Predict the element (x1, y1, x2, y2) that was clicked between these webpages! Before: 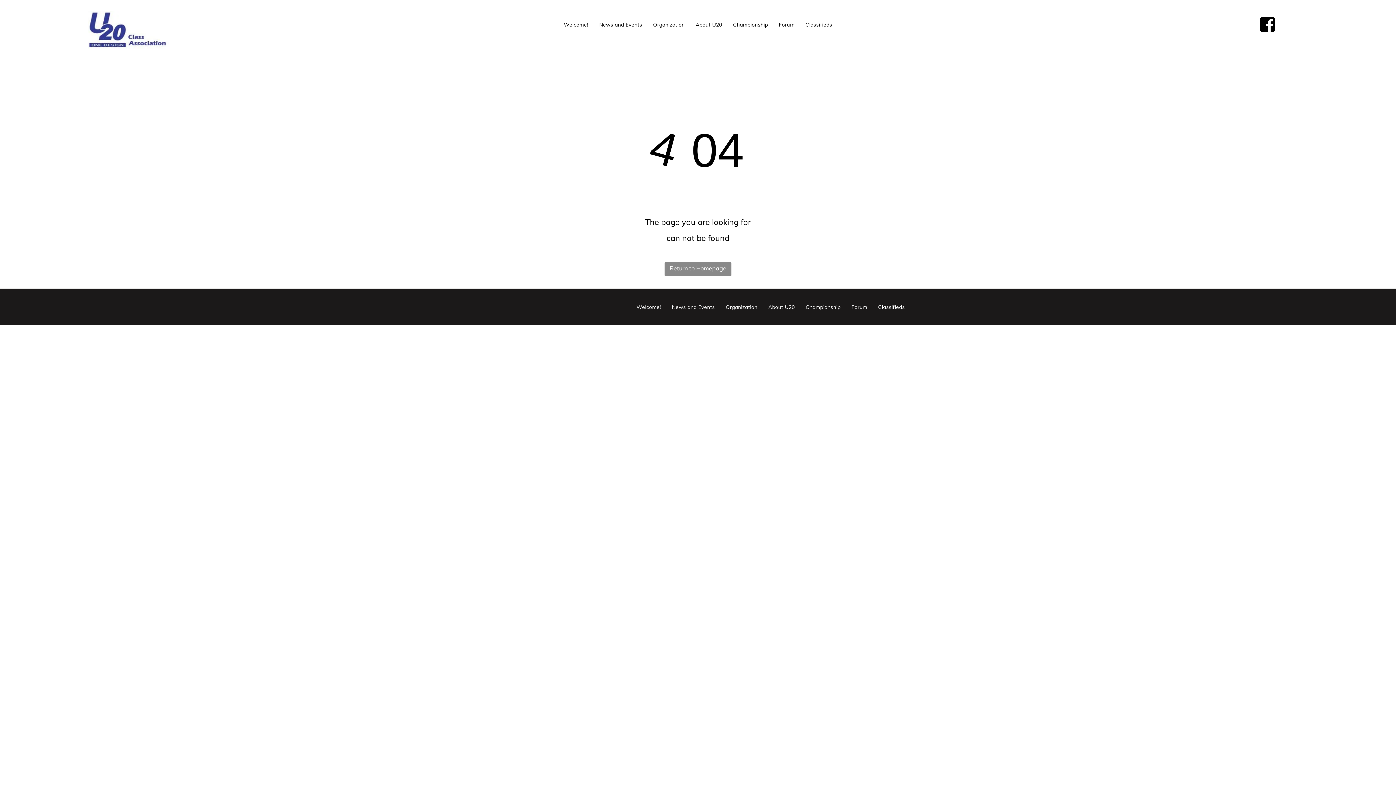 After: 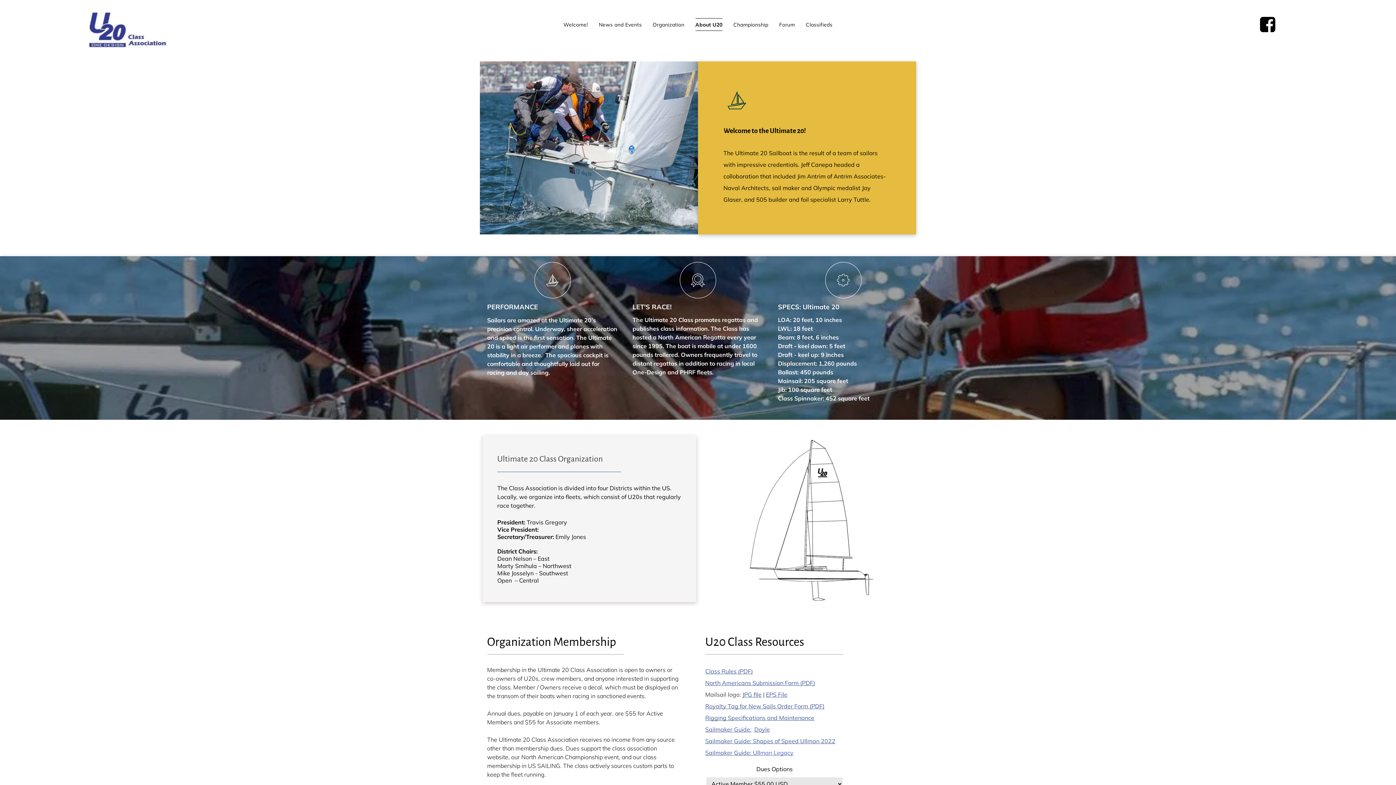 Action: bbox: (763, 302, 800, 312) label: About U20